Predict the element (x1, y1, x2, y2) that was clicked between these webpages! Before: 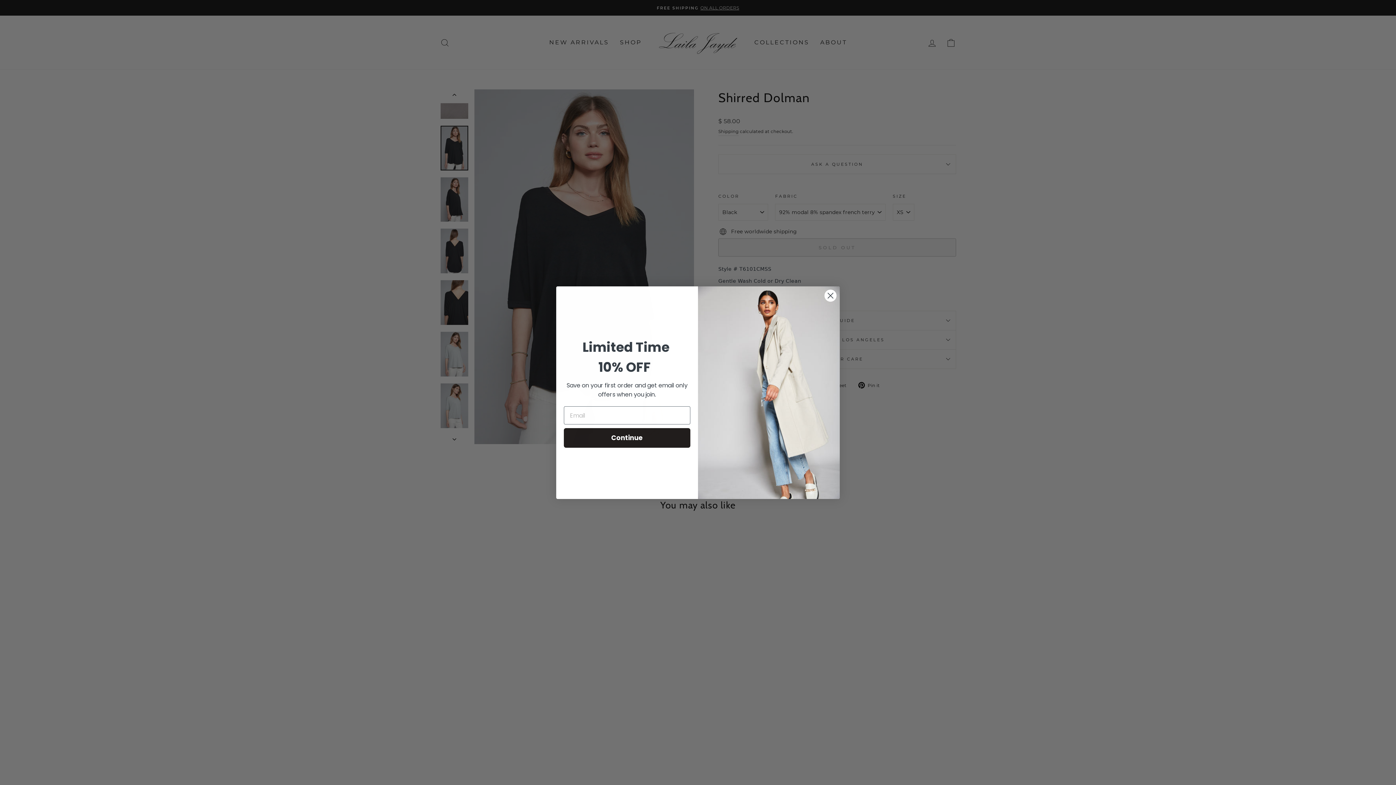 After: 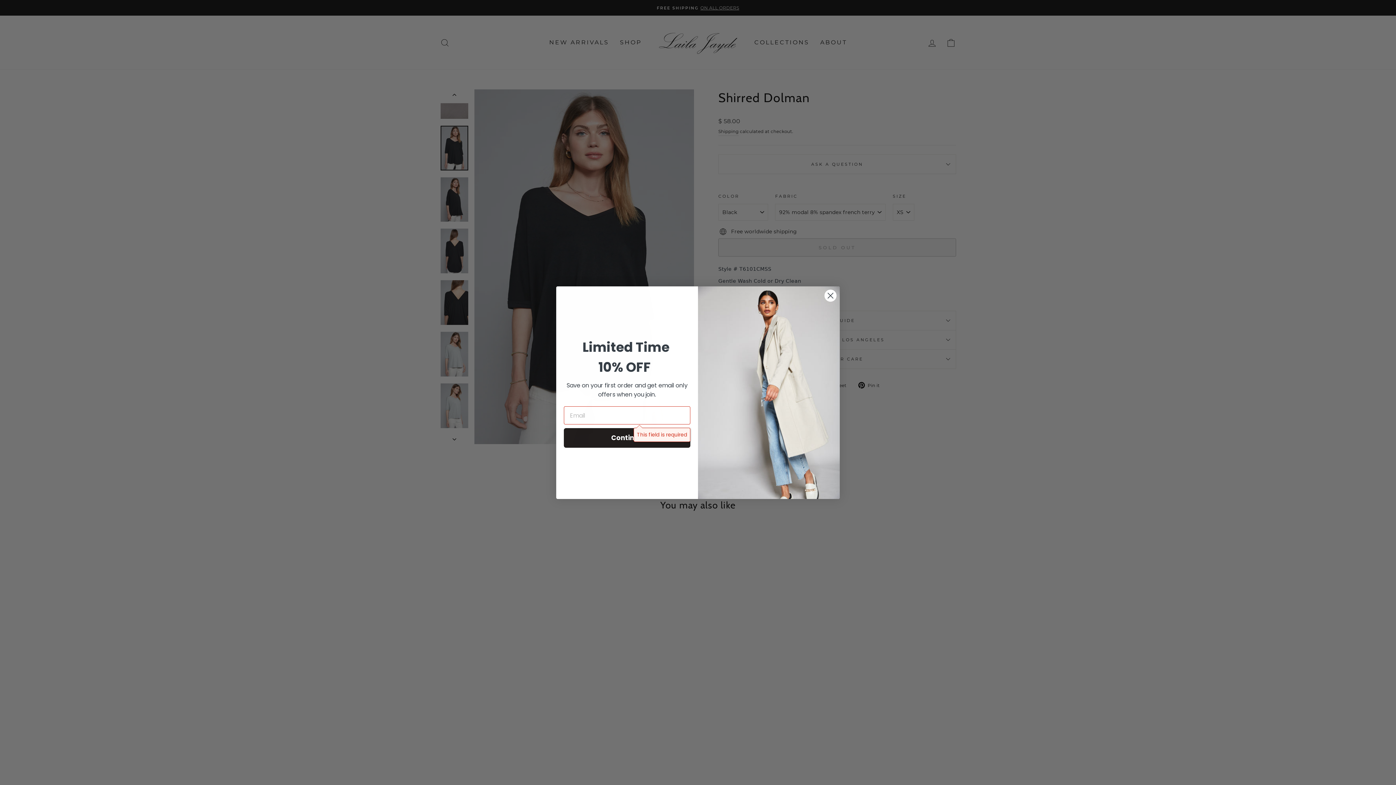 Action: bbox: (564, 428, 690, 448) label: Continue